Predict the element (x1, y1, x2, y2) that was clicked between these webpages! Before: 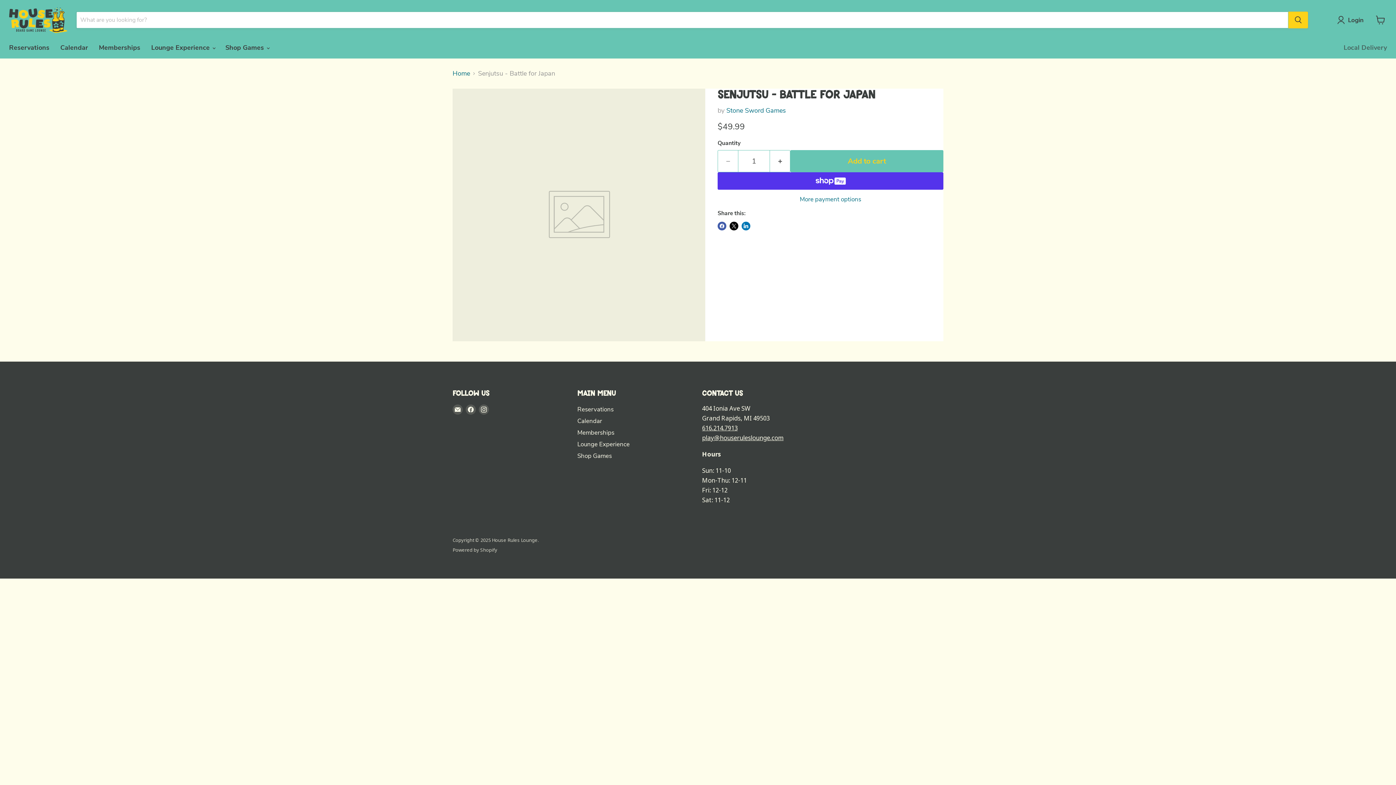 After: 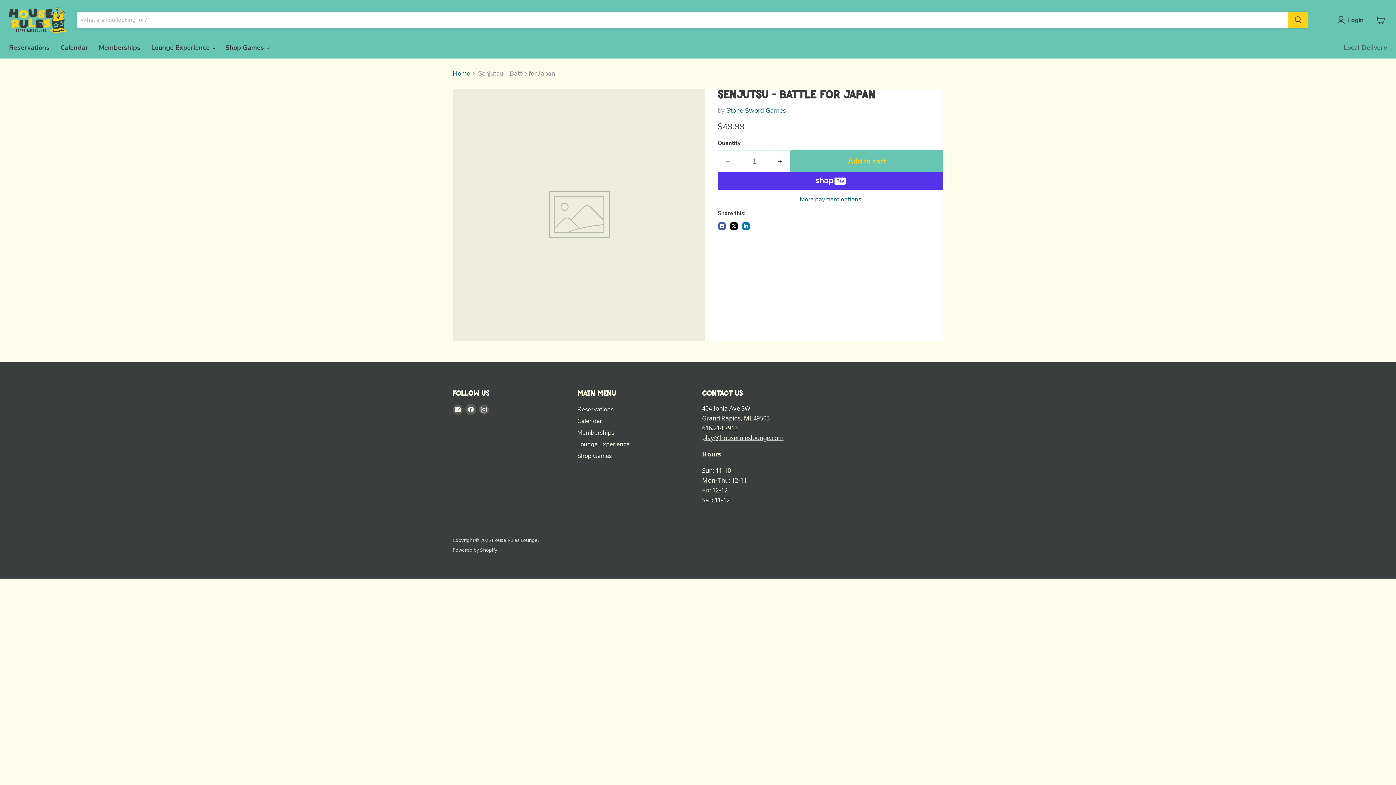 Action: bbox: (465, 404, 476, 414) label: Find us on Facebook